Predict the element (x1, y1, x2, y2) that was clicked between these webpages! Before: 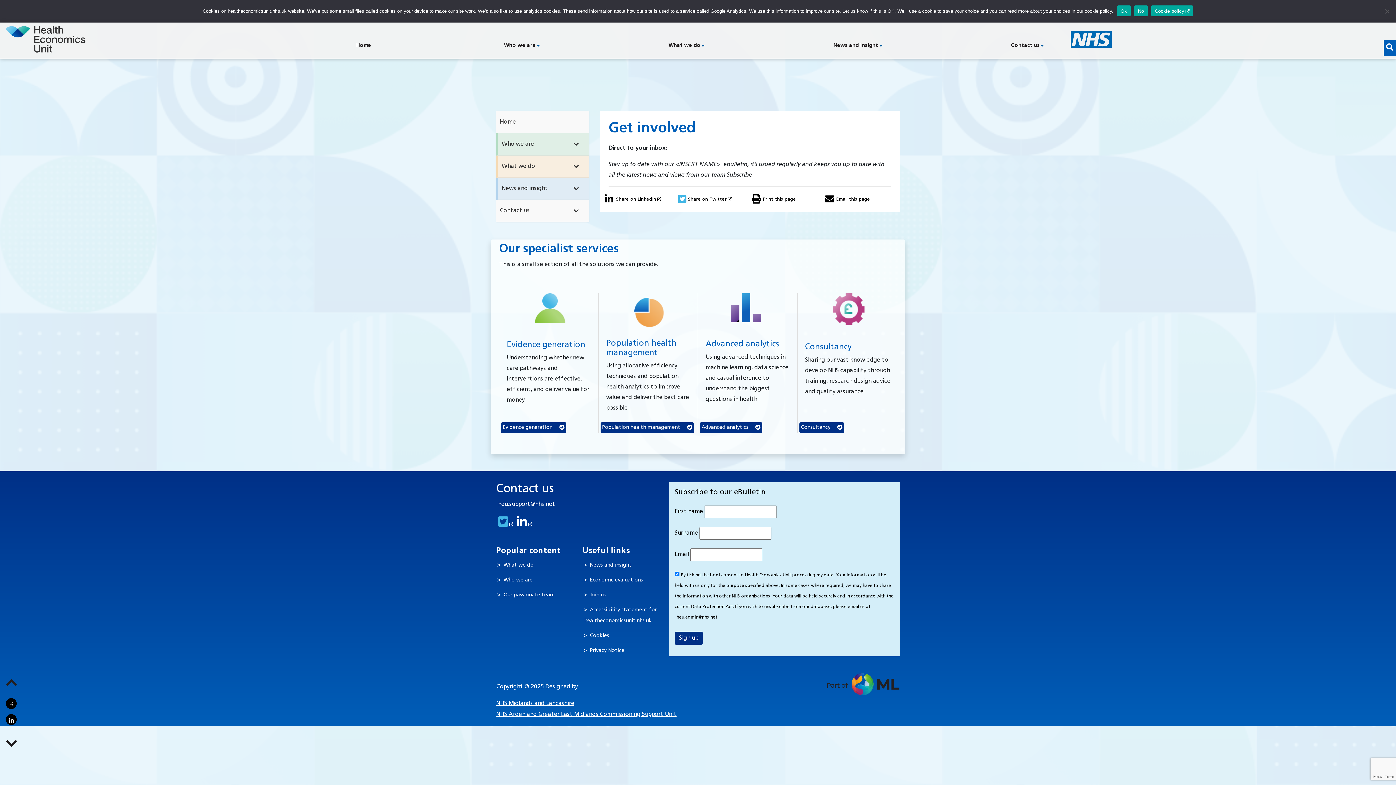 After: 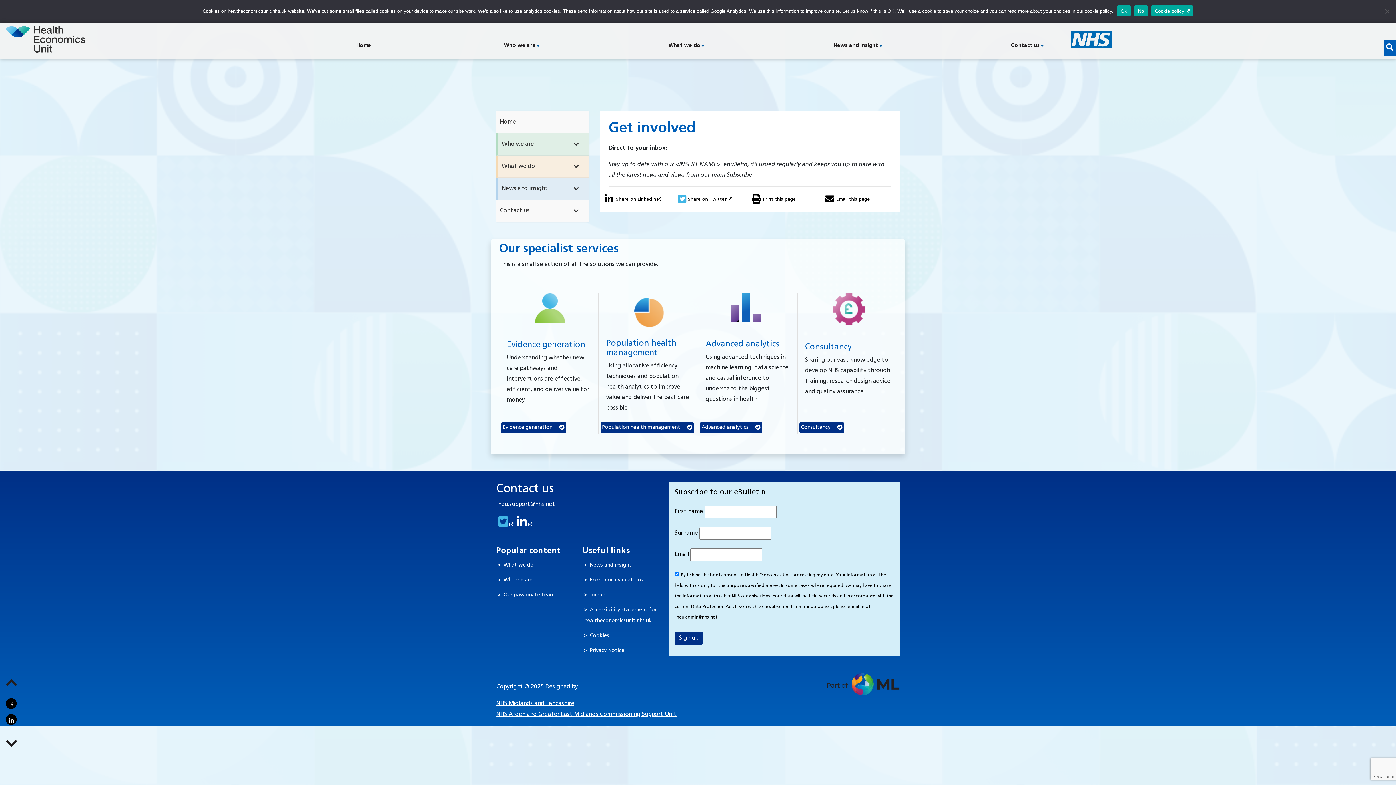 Action: bbox: (5, 698, 16, 709) label: X